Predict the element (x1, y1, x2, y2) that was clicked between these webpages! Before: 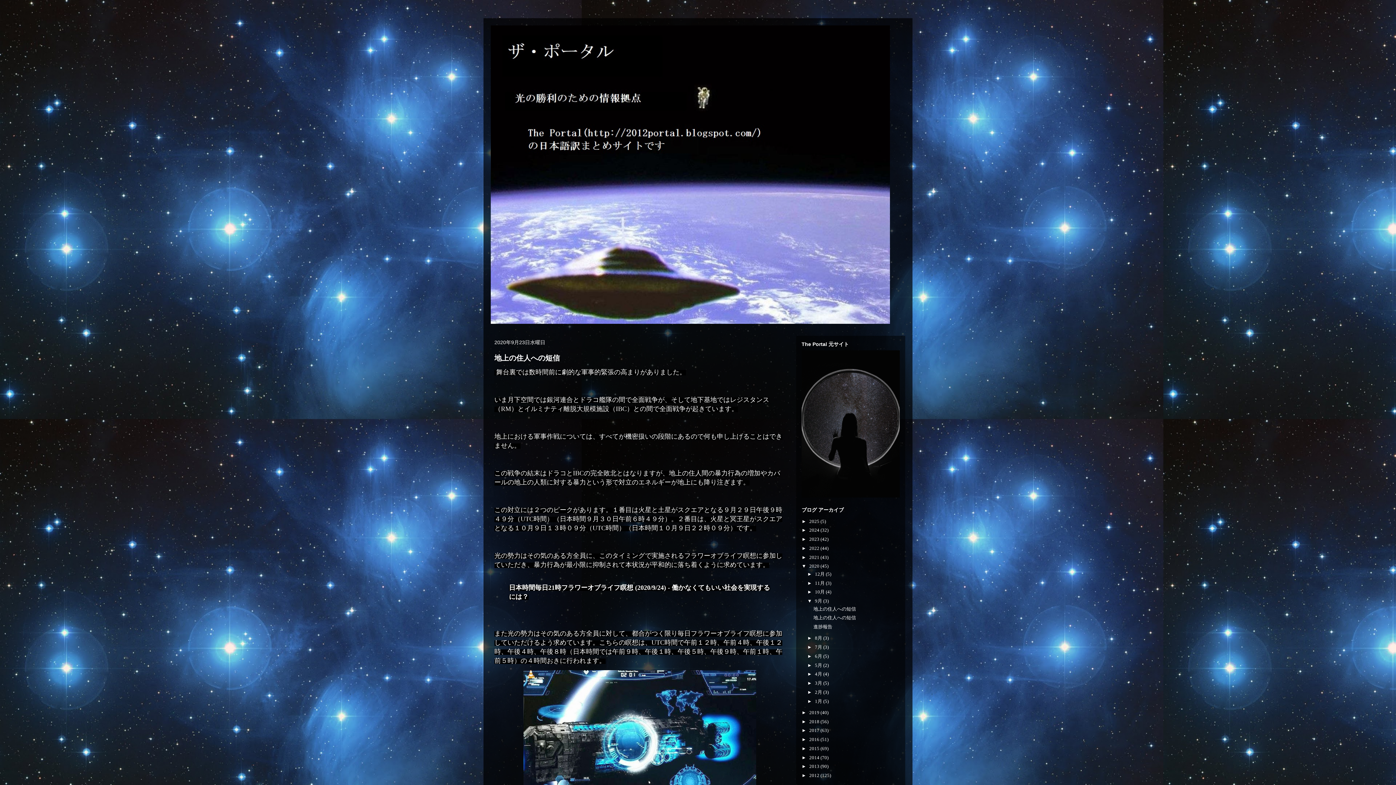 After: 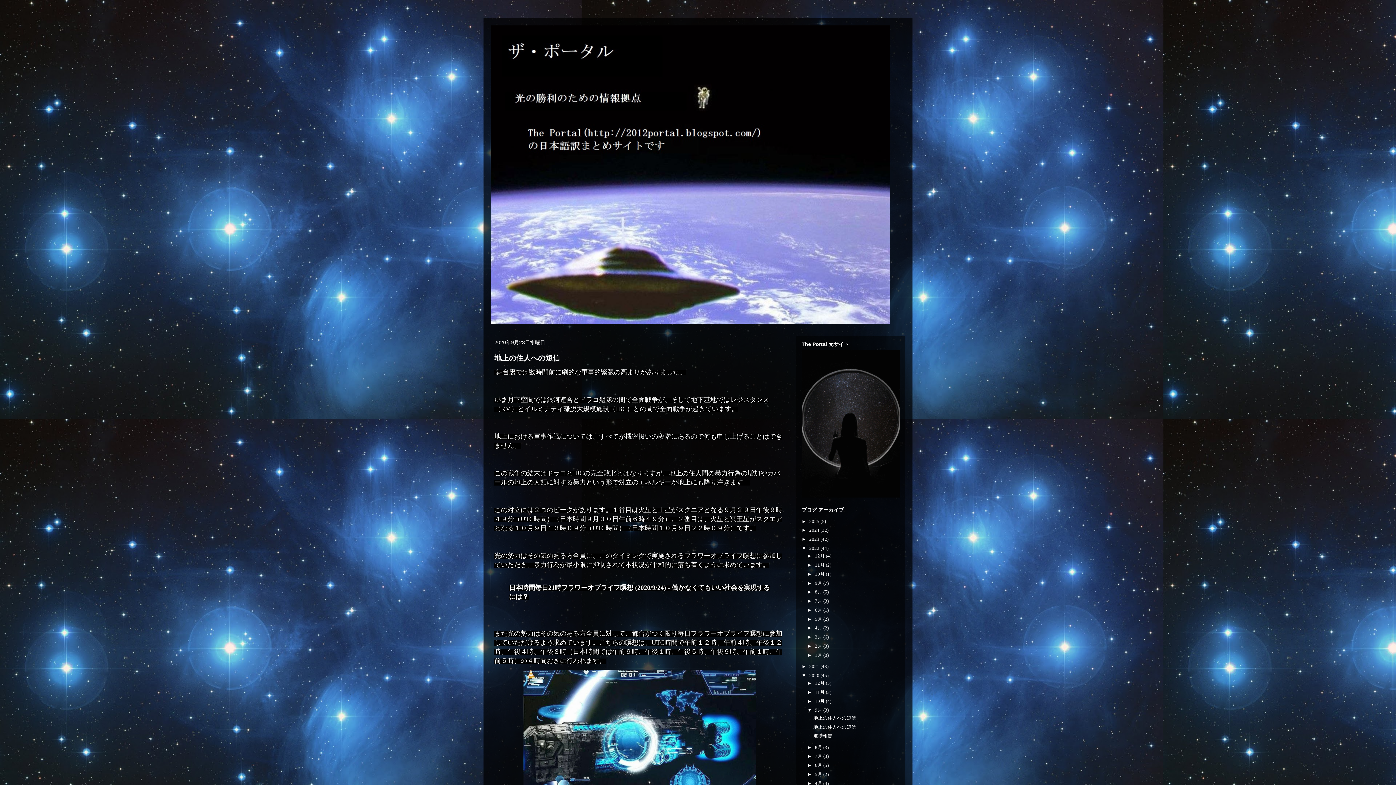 Action: bbox: (801, 545, 809, 551) label: ►  